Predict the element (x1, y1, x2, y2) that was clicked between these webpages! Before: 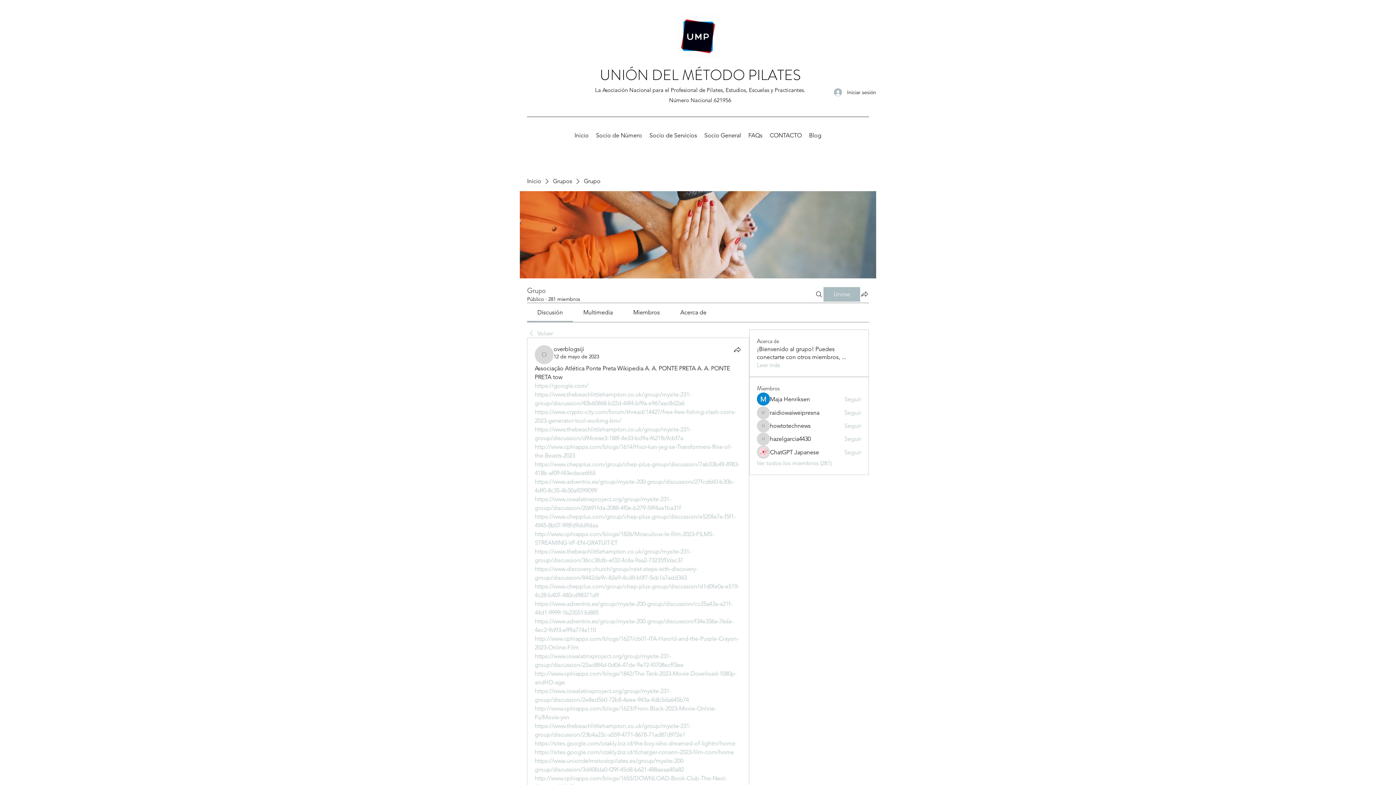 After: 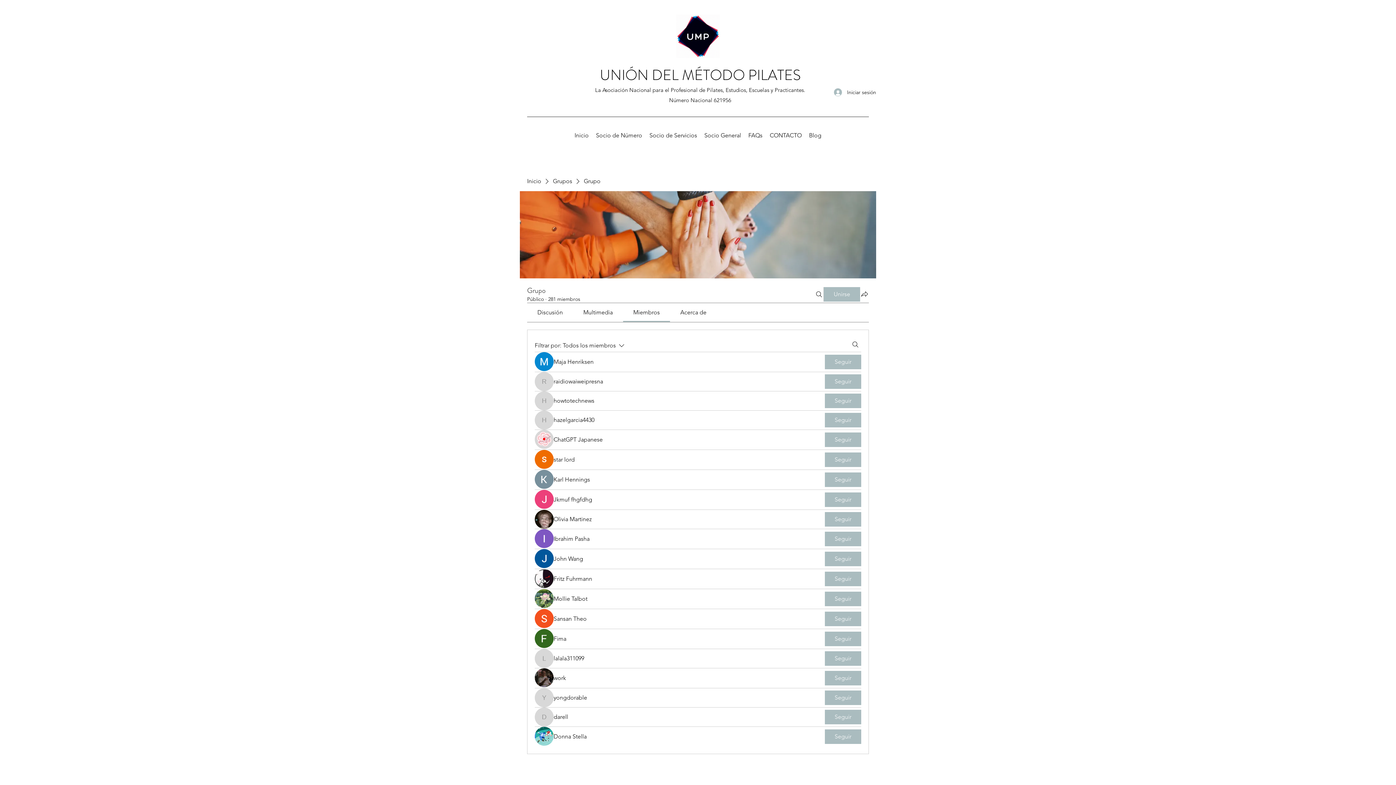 Action: label: Ver todos los miembros (281) bbox: (757, 459, 831, 467)